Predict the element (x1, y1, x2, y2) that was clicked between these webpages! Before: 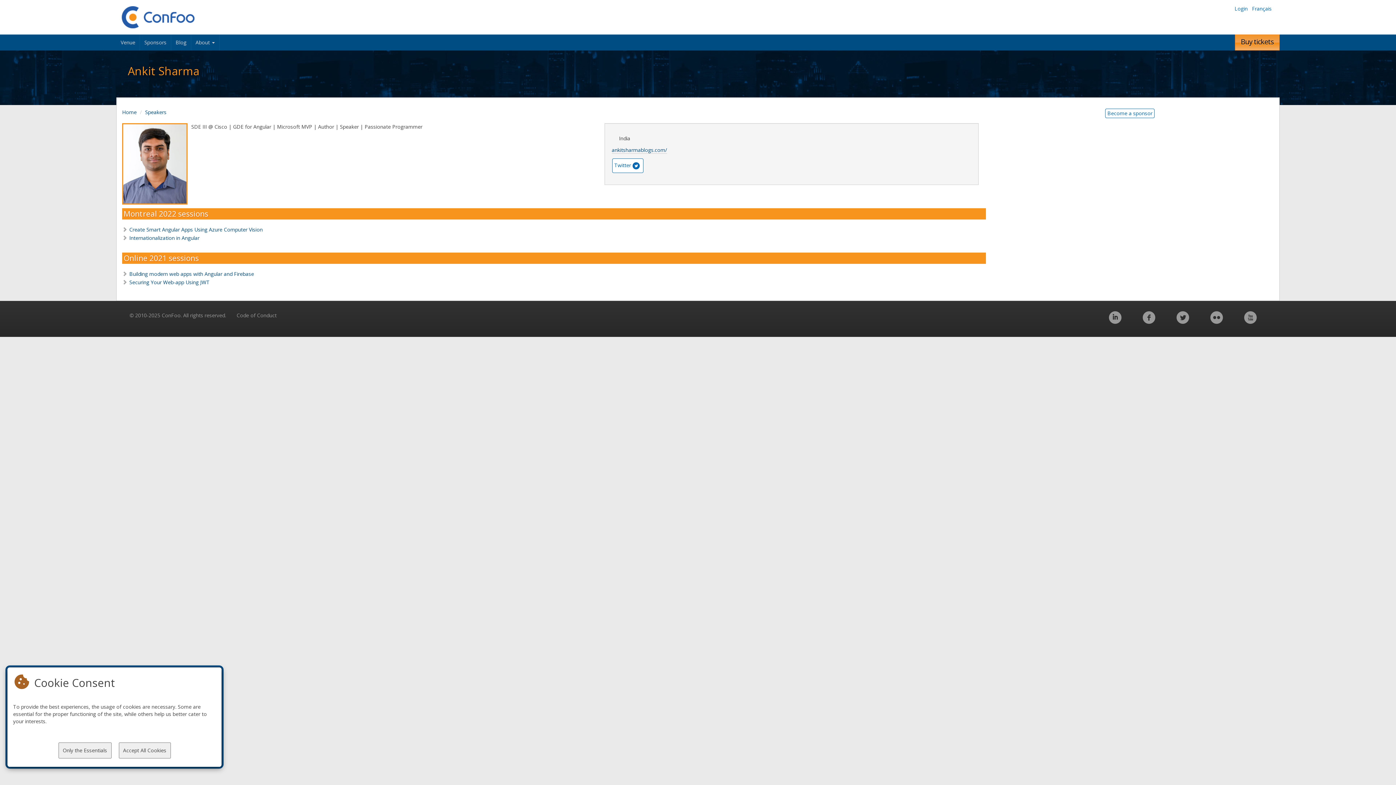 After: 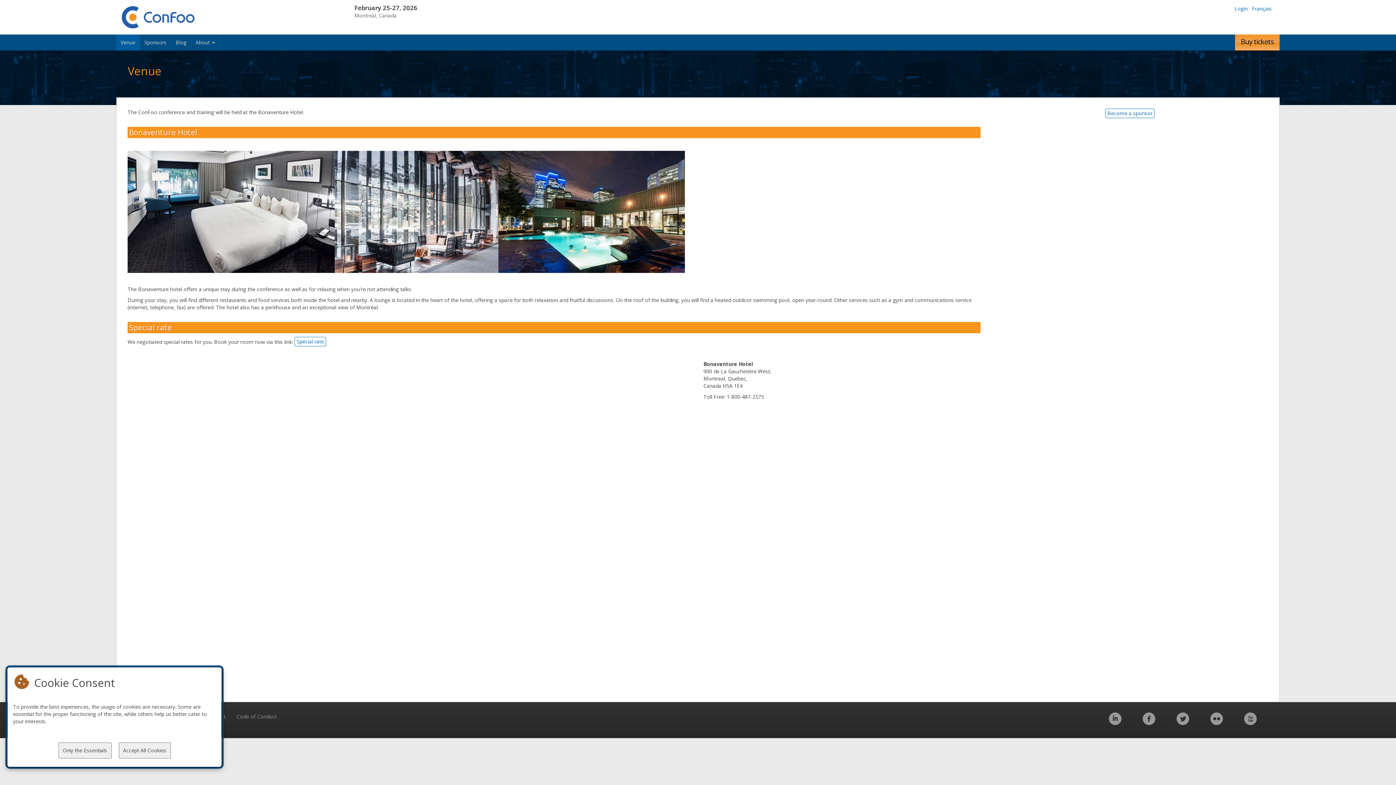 Action: bbox: (116, 34, 139, 50) label: Venue